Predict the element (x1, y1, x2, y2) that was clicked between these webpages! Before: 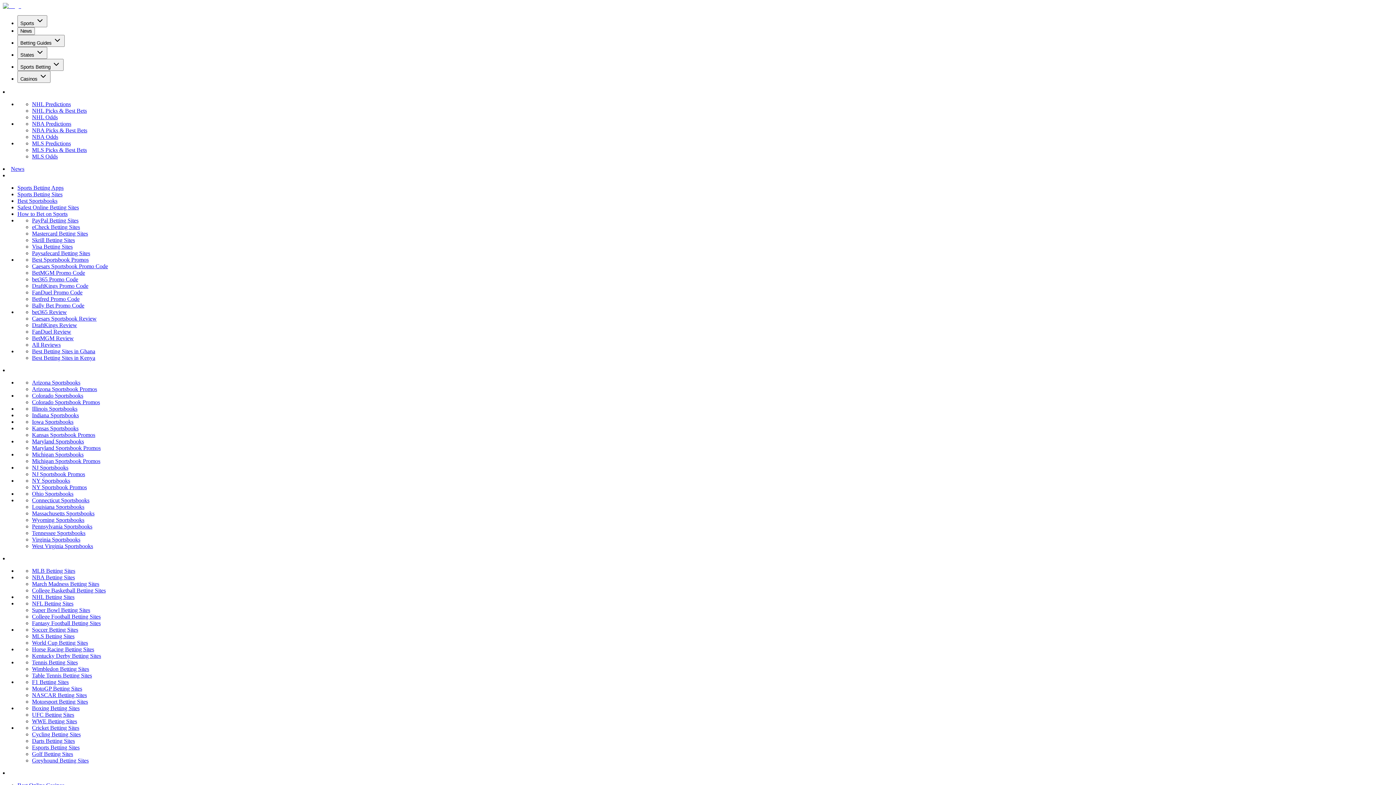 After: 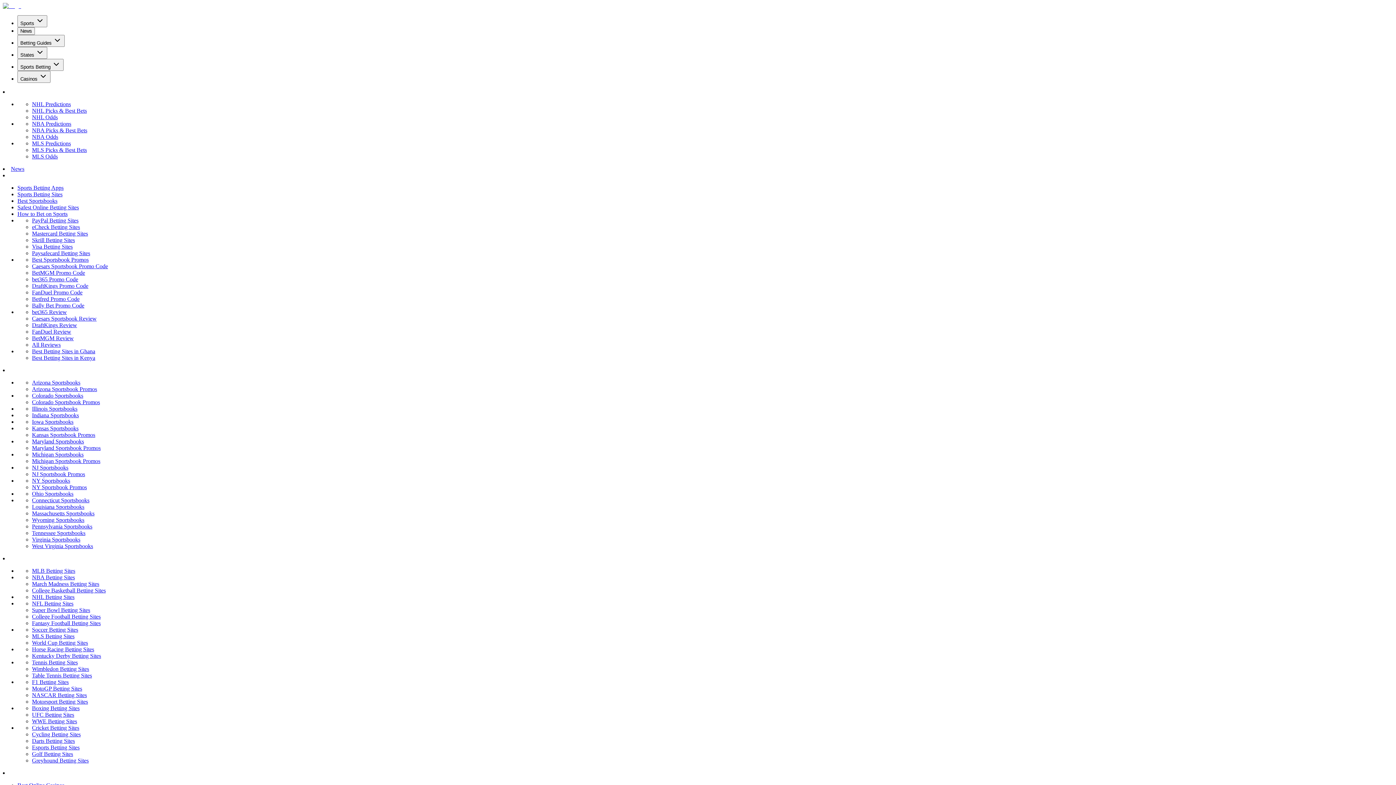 Action: bbox: (32, 510, 94, 516) label: Massachusetts Sportsbooks